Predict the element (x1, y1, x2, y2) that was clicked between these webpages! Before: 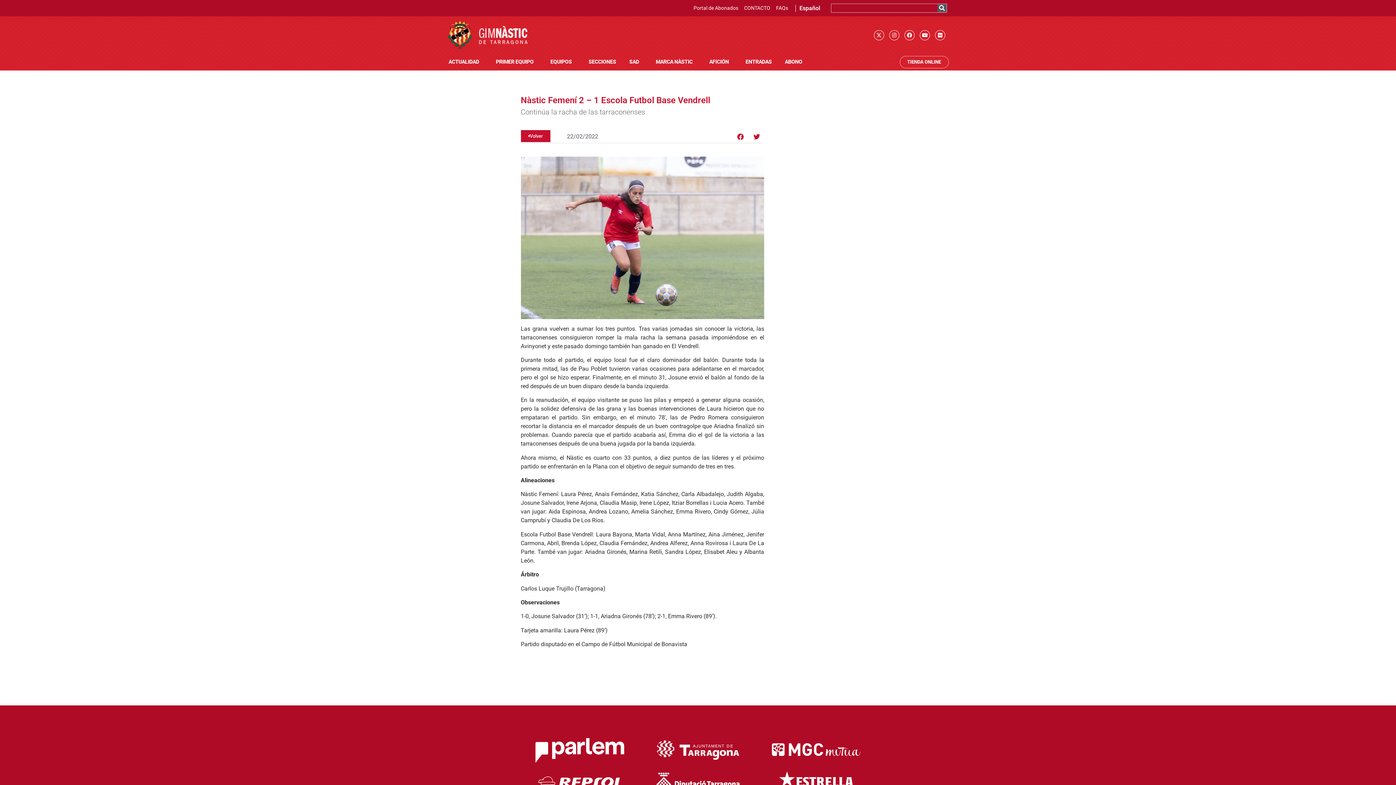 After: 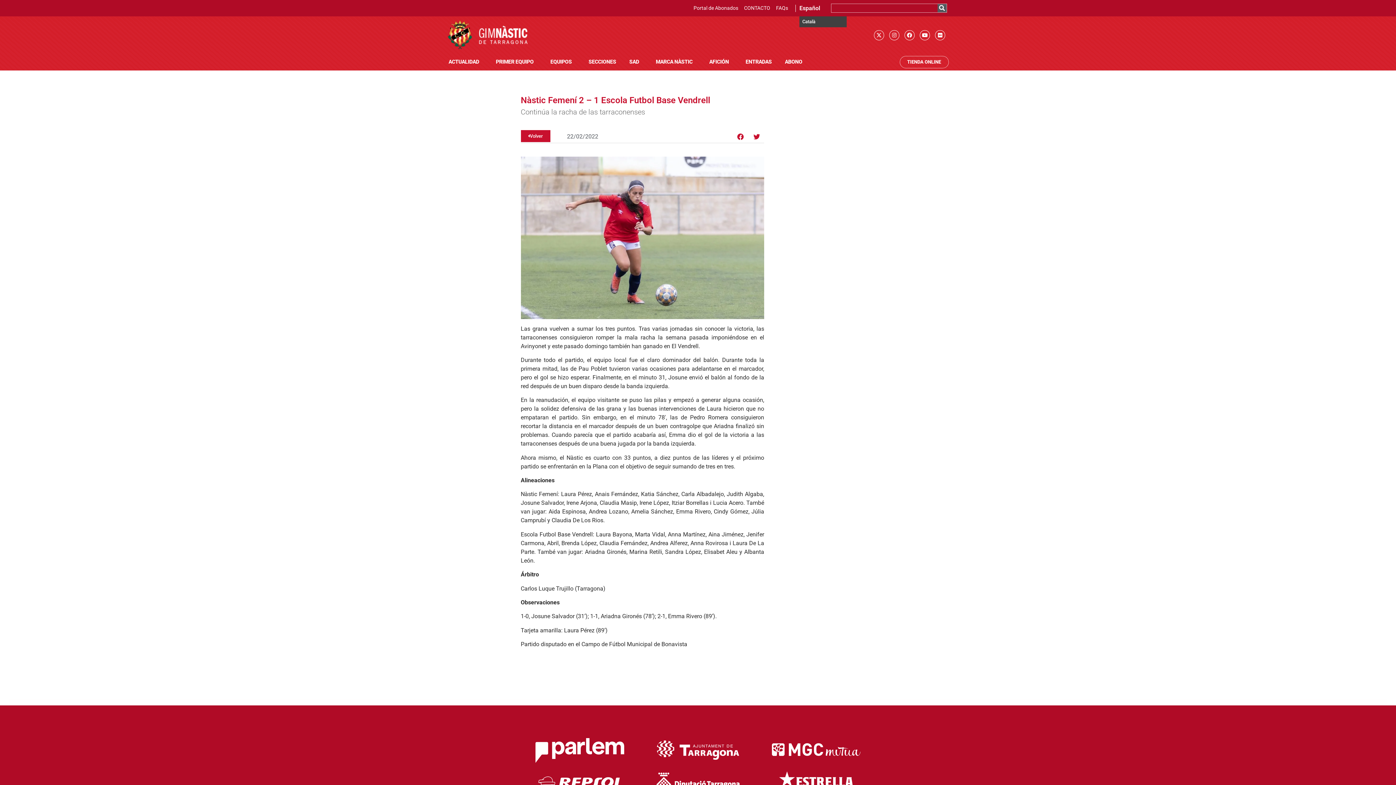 Action: bbox: (801, 4, 822, 11) label: Español